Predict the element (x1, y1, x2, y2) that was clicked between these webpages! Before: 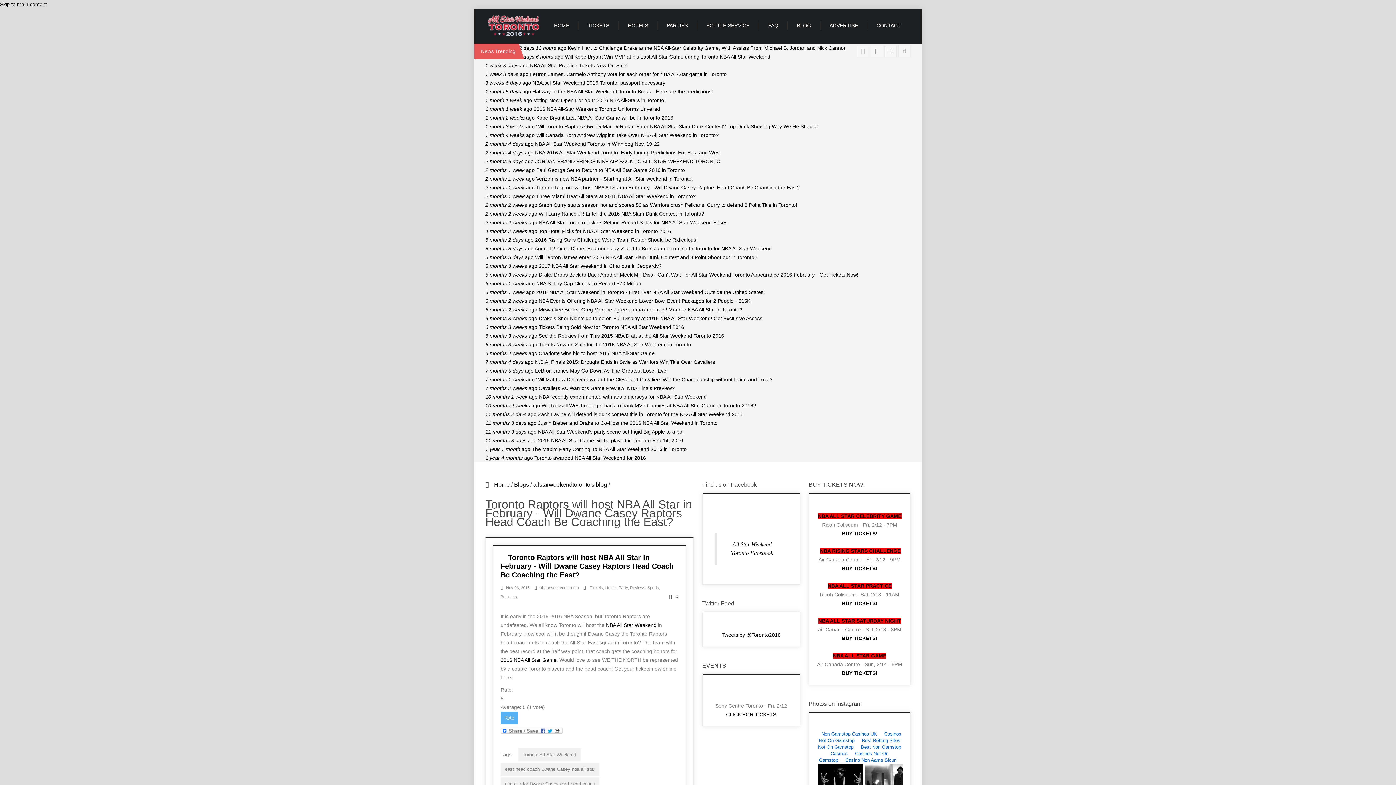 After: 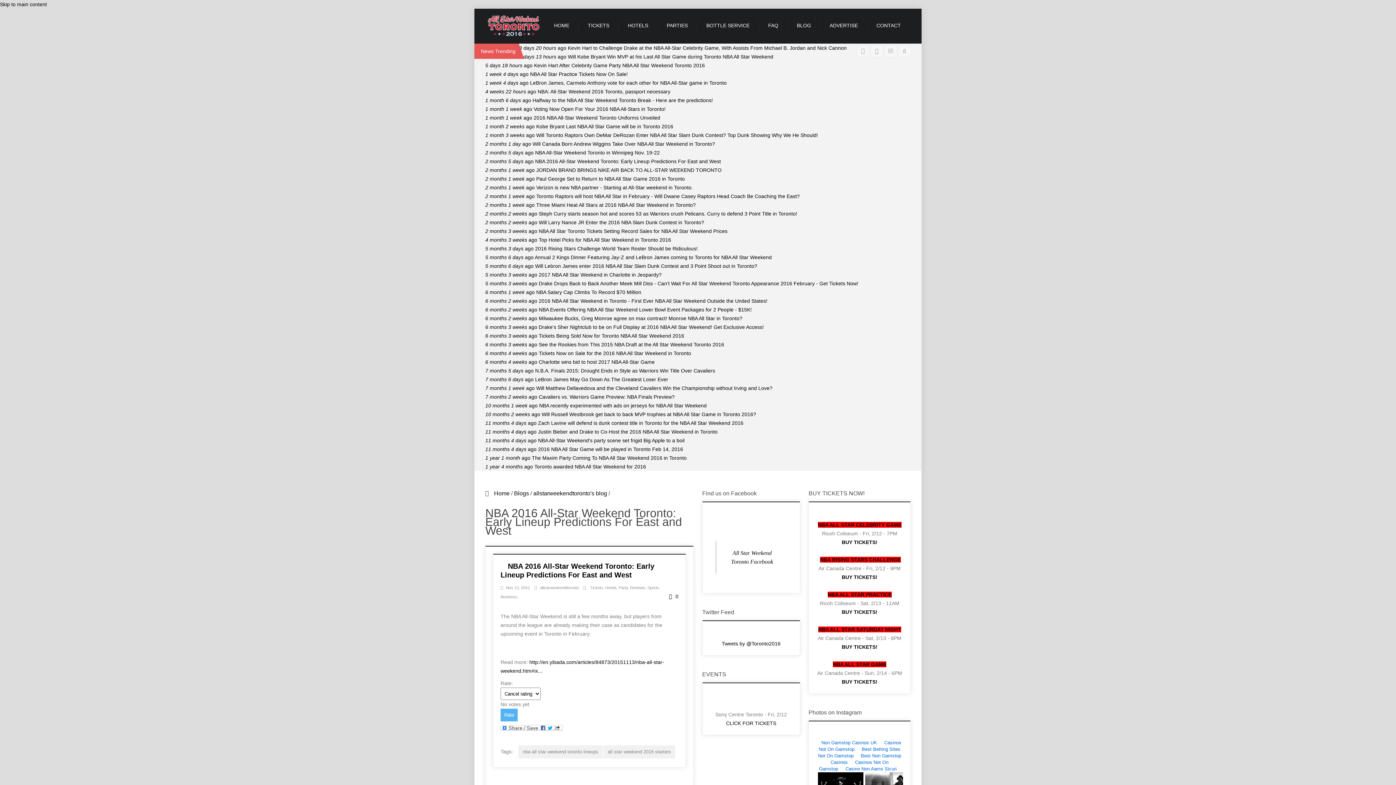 Action: label: 2 months 4 days ago NBA 2016 All-Star Weekend Toronto: Early Lineup Predictions For East and West bbox: (485, 149, 721, 155)